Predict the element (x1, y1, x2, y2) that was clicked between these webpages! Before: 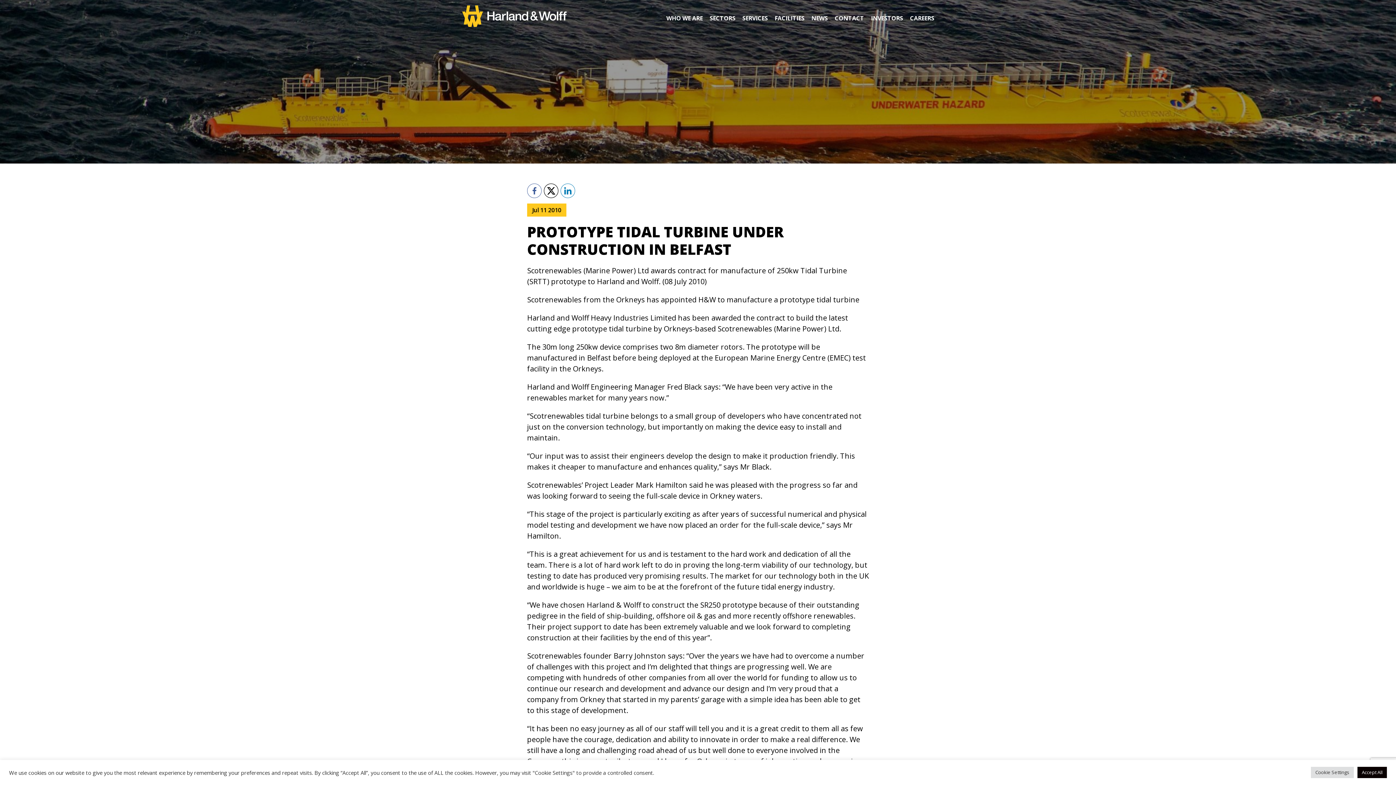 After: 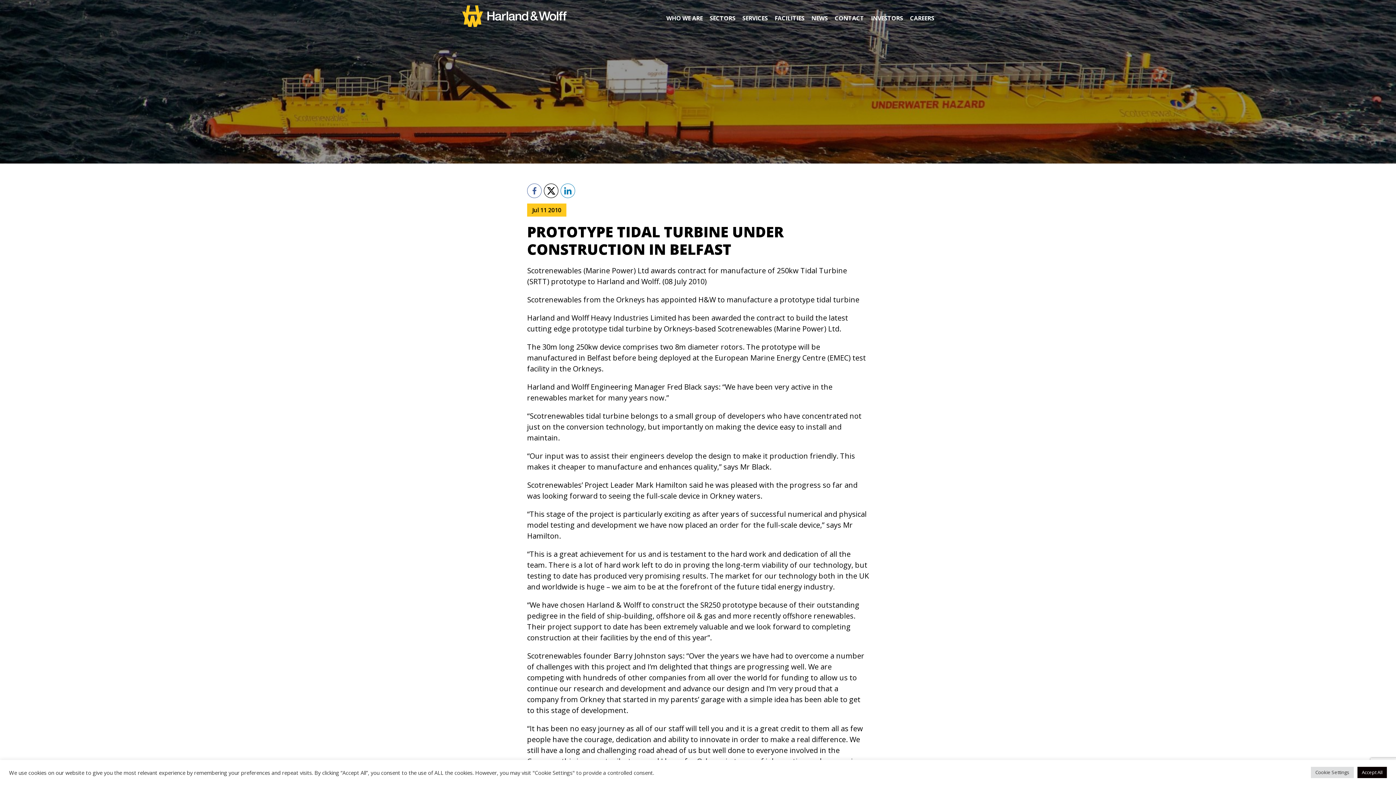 Action: bbox: (527, 183, 541, 198)